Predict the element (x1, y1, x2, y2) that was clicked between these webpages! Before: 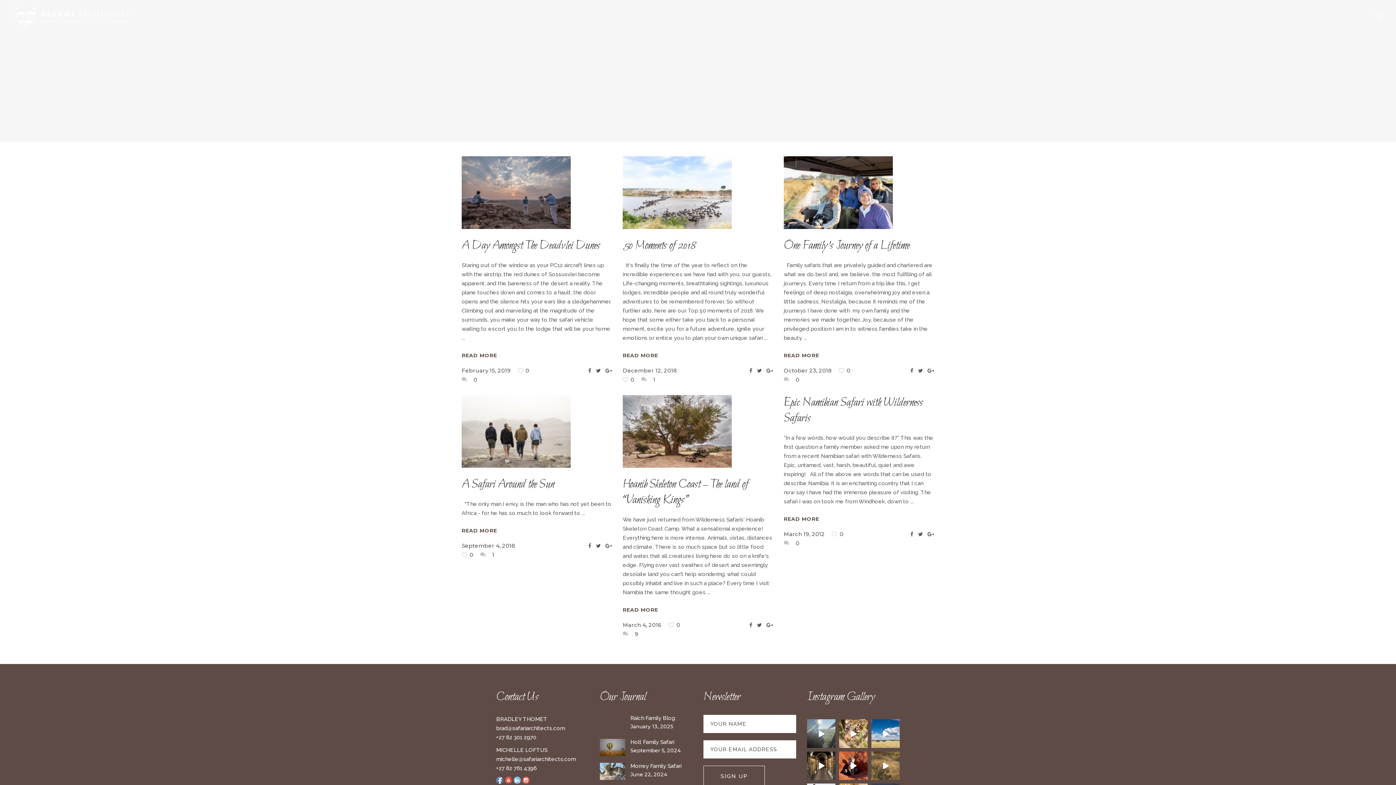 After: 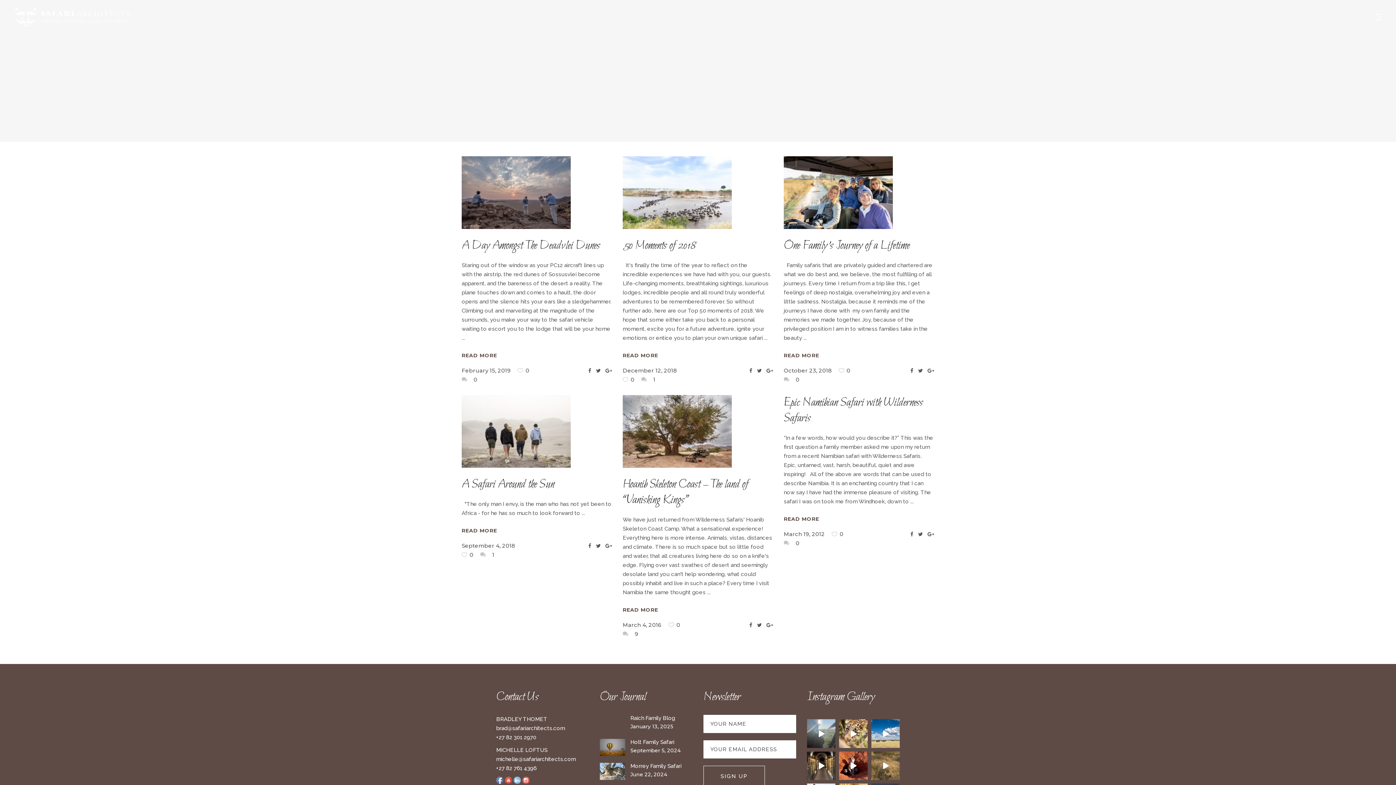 Action: bbox: (910, 367, 913, 374)